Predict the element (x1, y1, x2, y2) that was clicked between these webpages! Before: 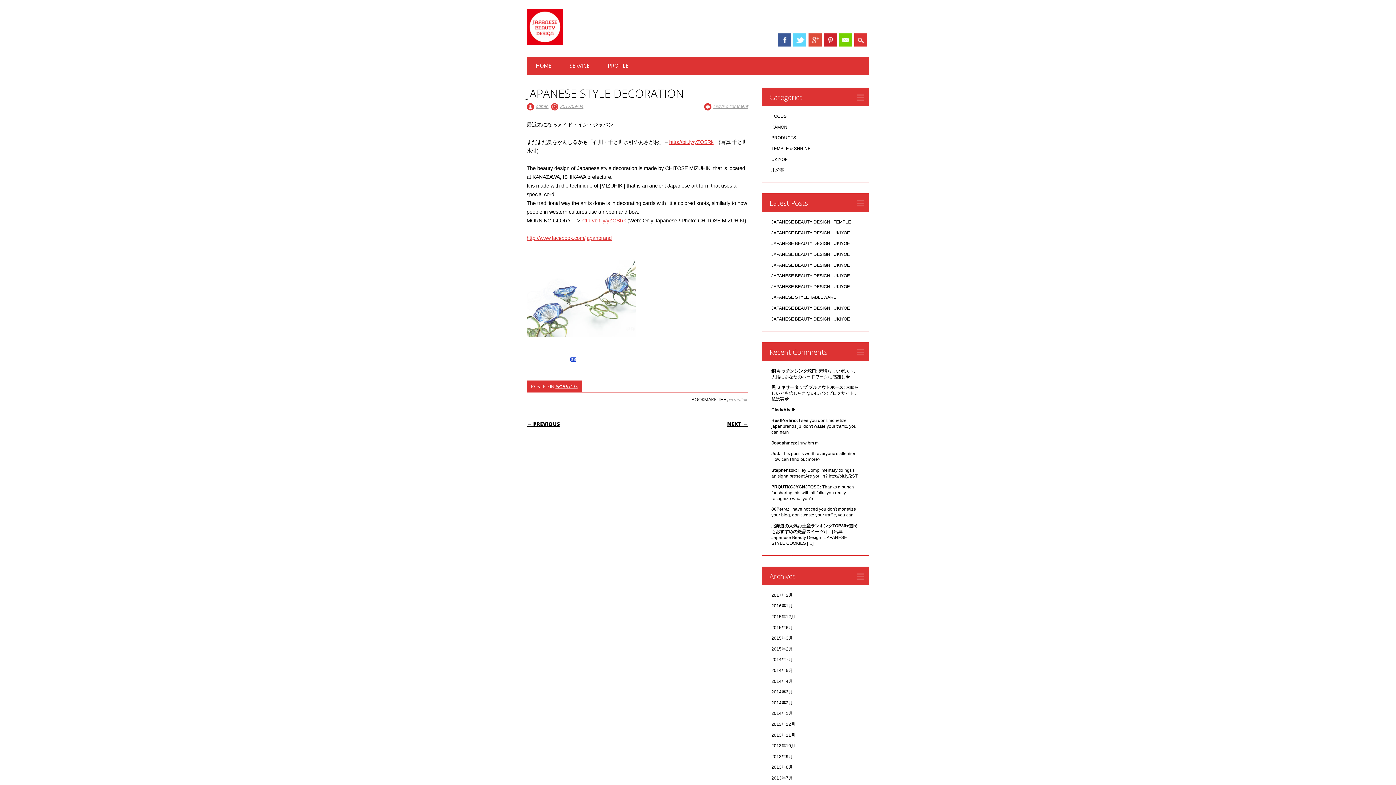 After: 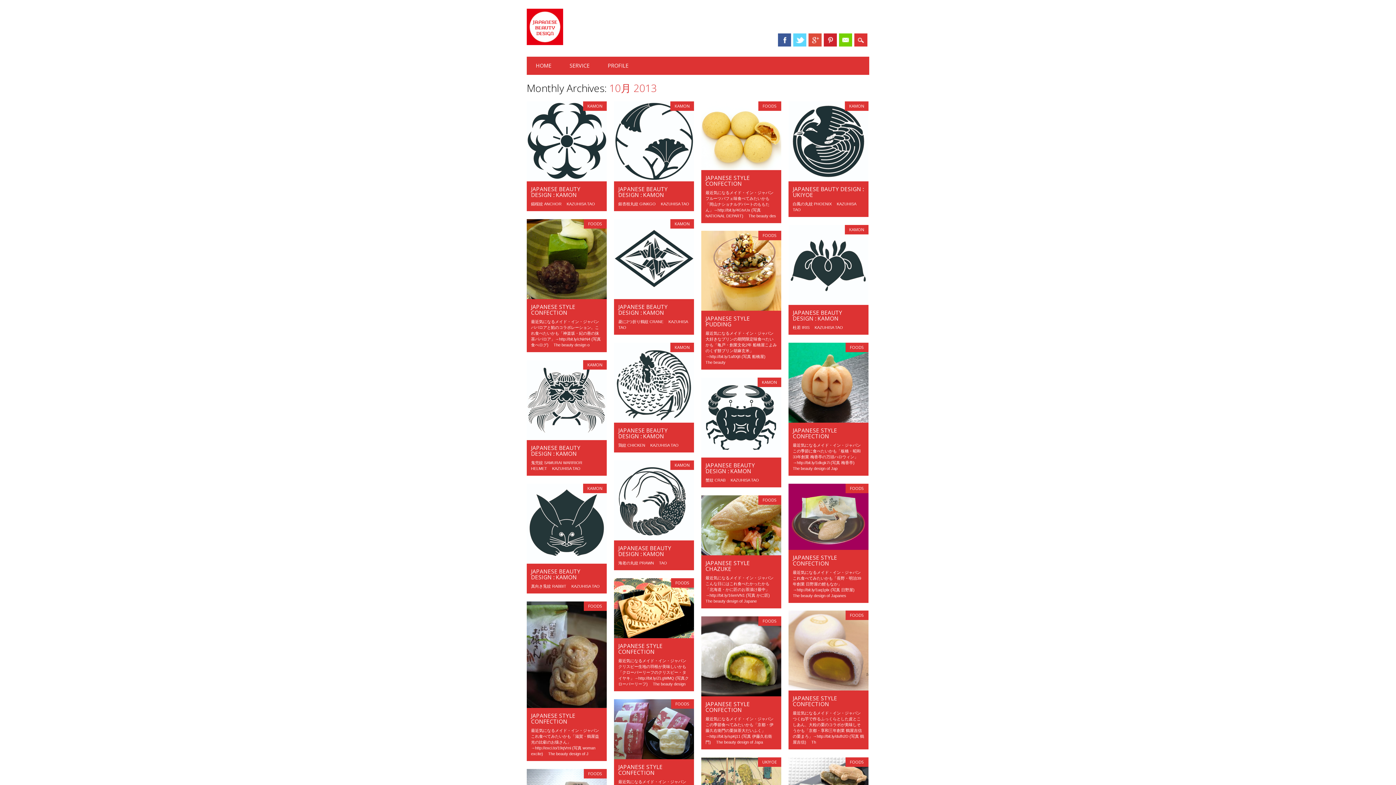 Action: label: 2013年10月 bbox: (771, 743, 795, 748)